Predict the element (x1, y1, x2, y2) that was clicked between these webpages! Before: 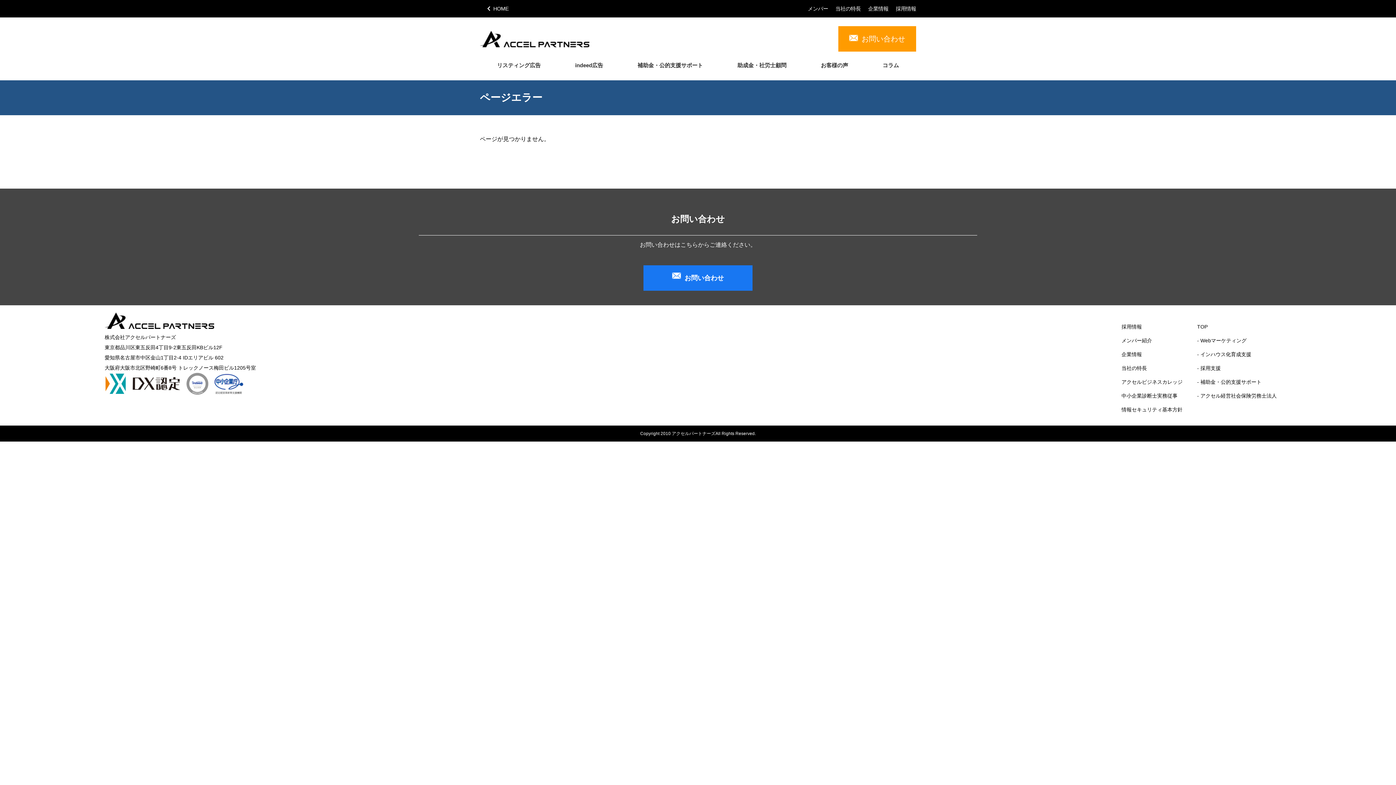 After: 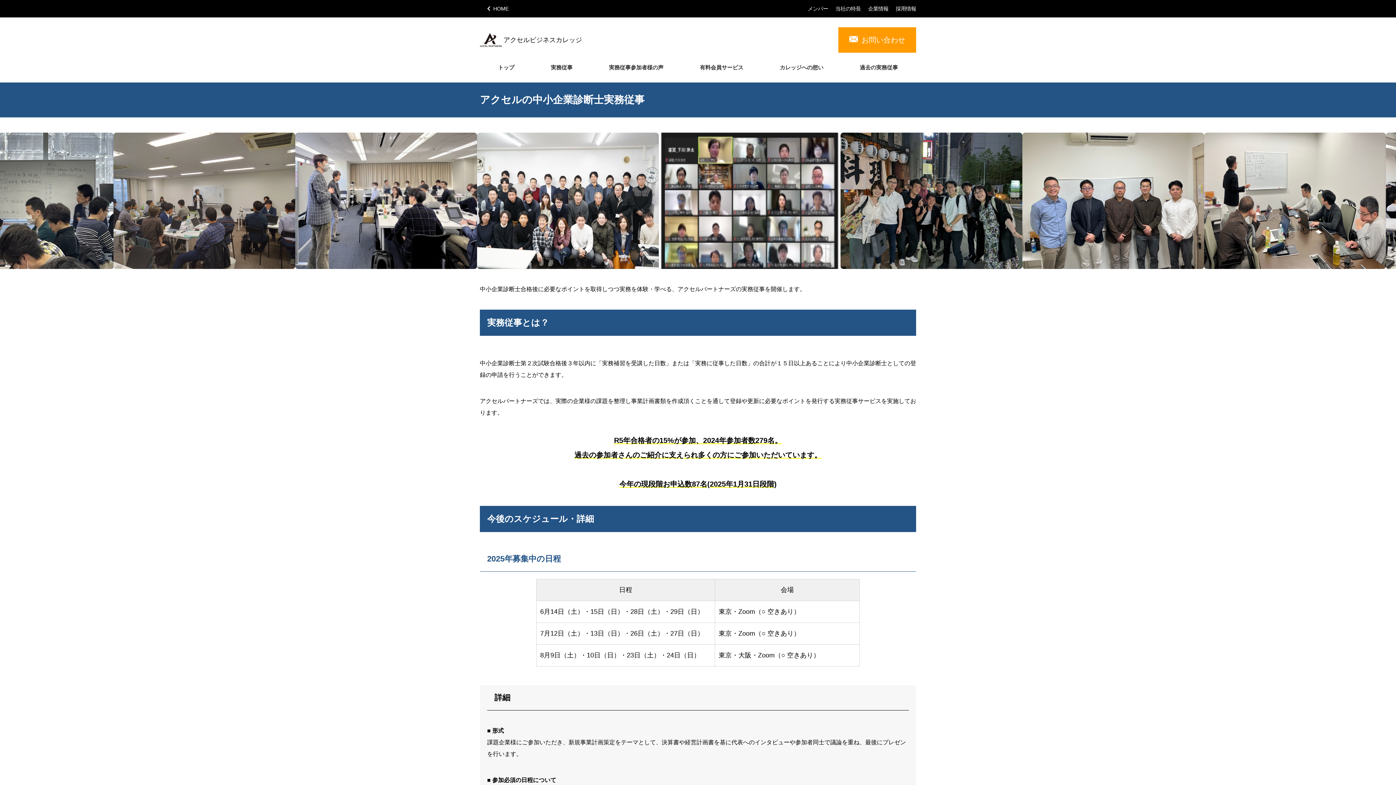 Action: label: 中小企業診断士実務従事 bbox: (1121, 390, 1177, 401)